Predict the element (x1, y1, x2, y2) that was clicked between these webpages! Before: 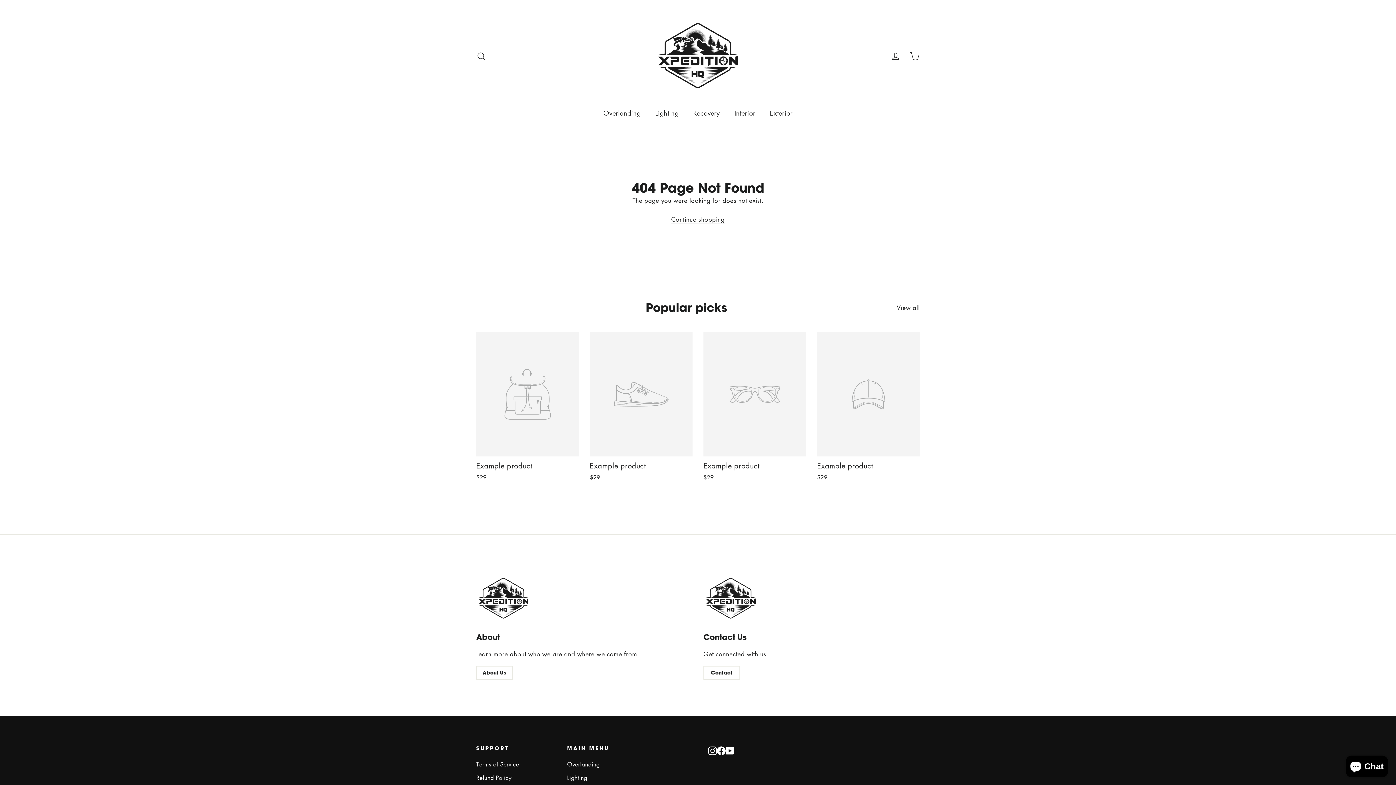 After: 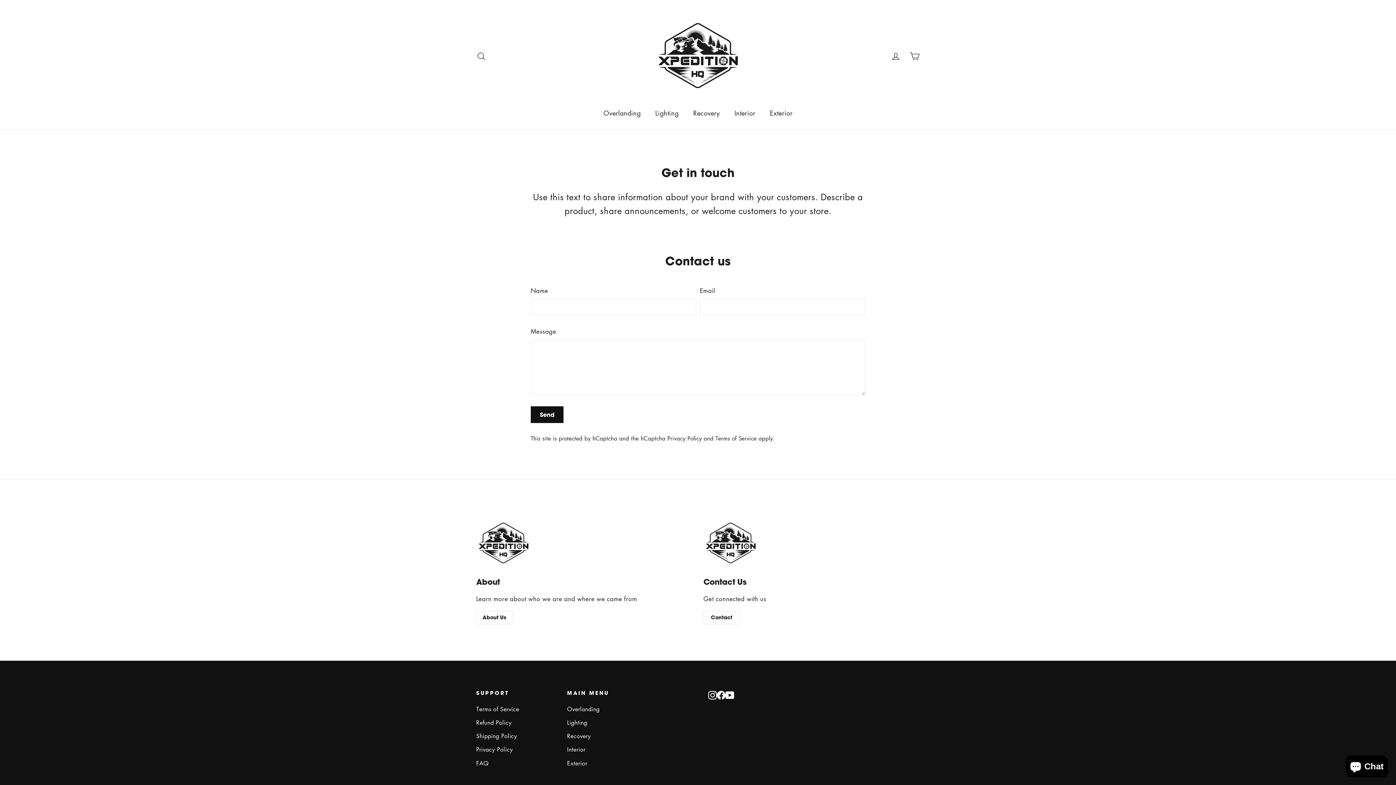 Action: label: Contact Us bbox: (703, 571, 758, 625)